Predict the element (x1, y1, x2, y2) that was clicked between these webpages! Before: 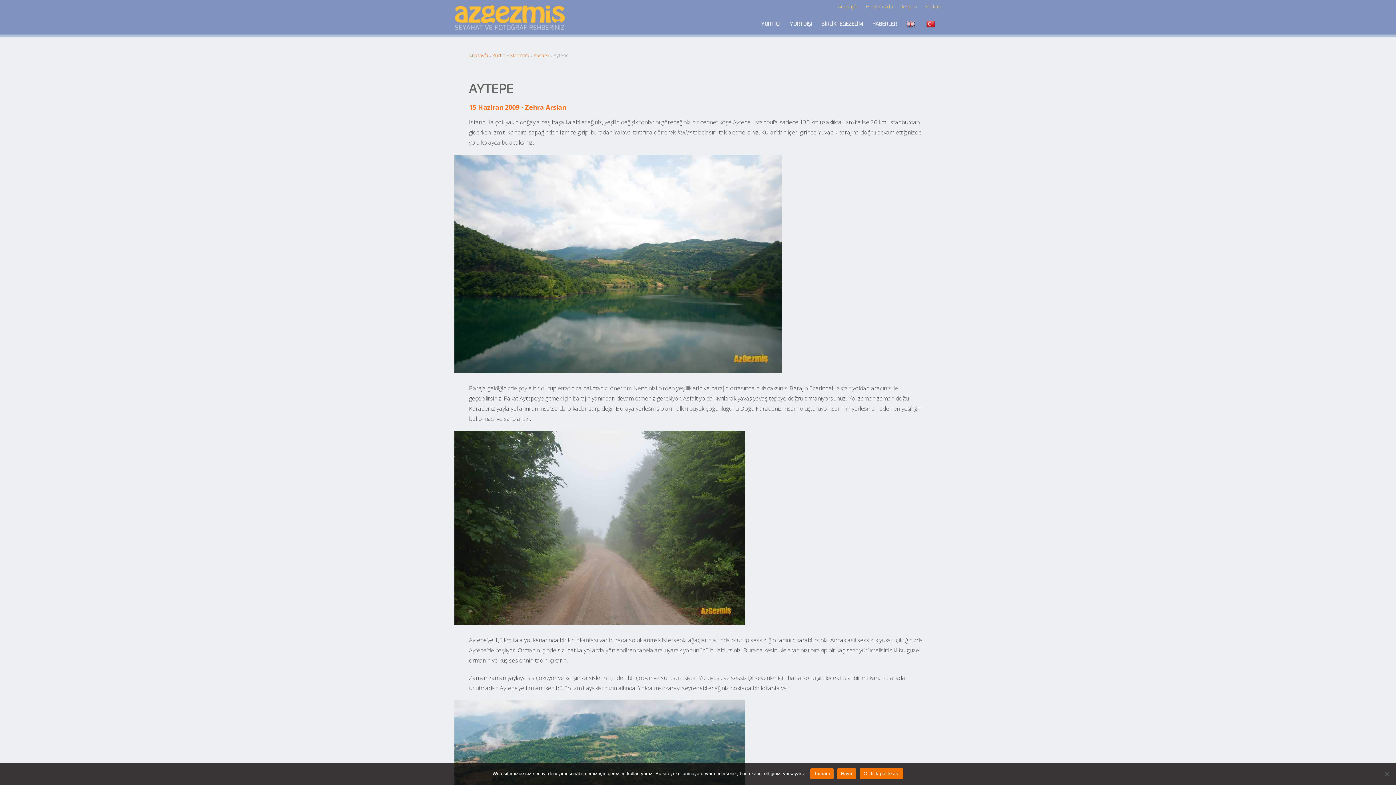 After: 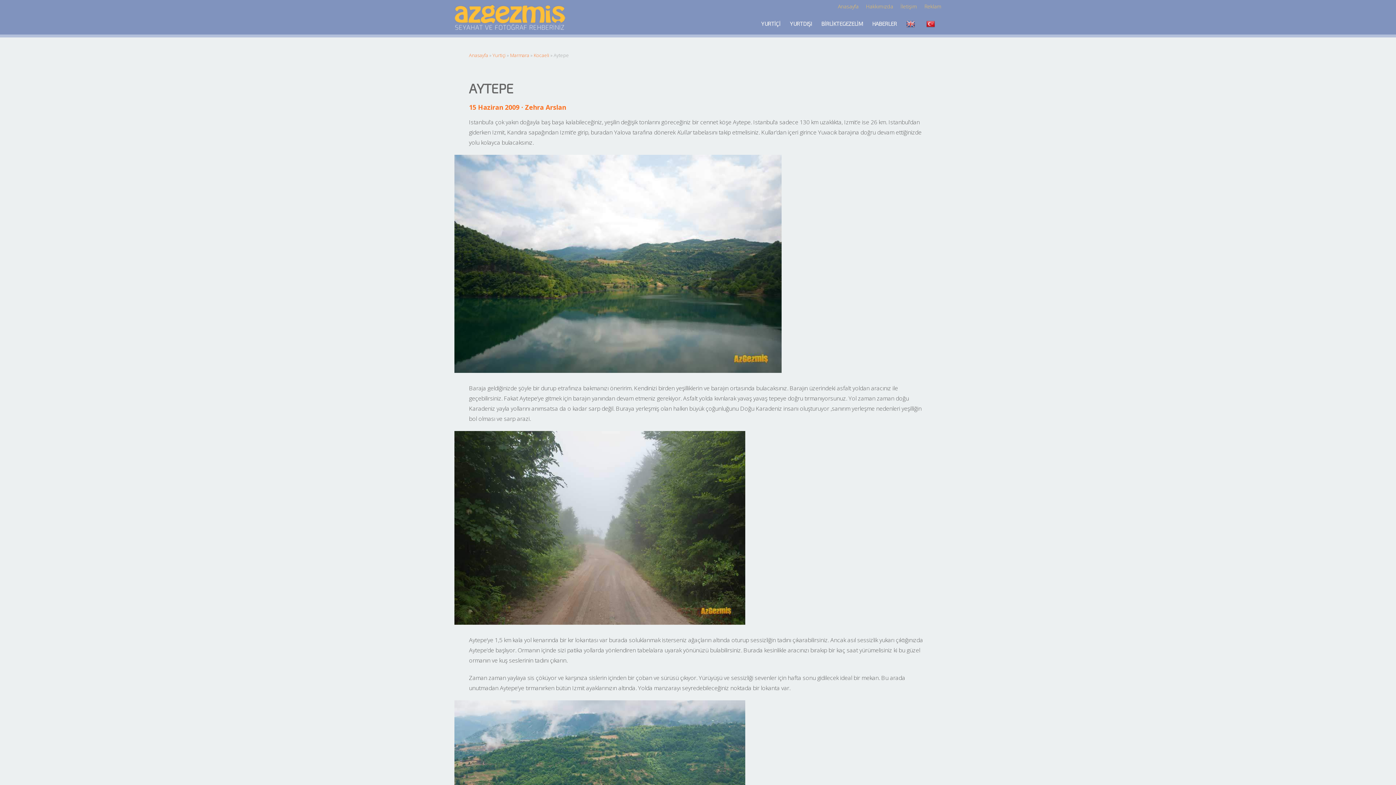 Action: bbox: (810, 768, 833, 779) label: Tamam